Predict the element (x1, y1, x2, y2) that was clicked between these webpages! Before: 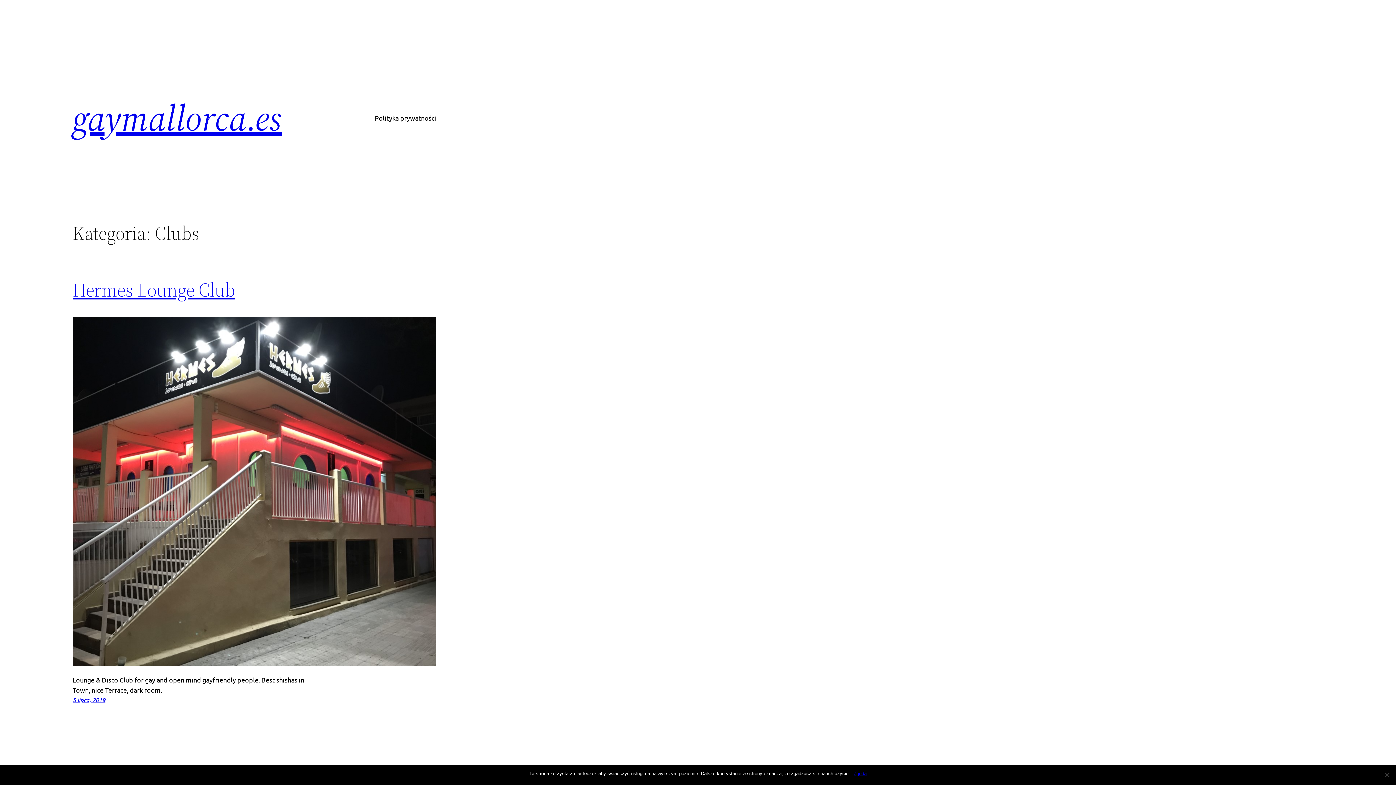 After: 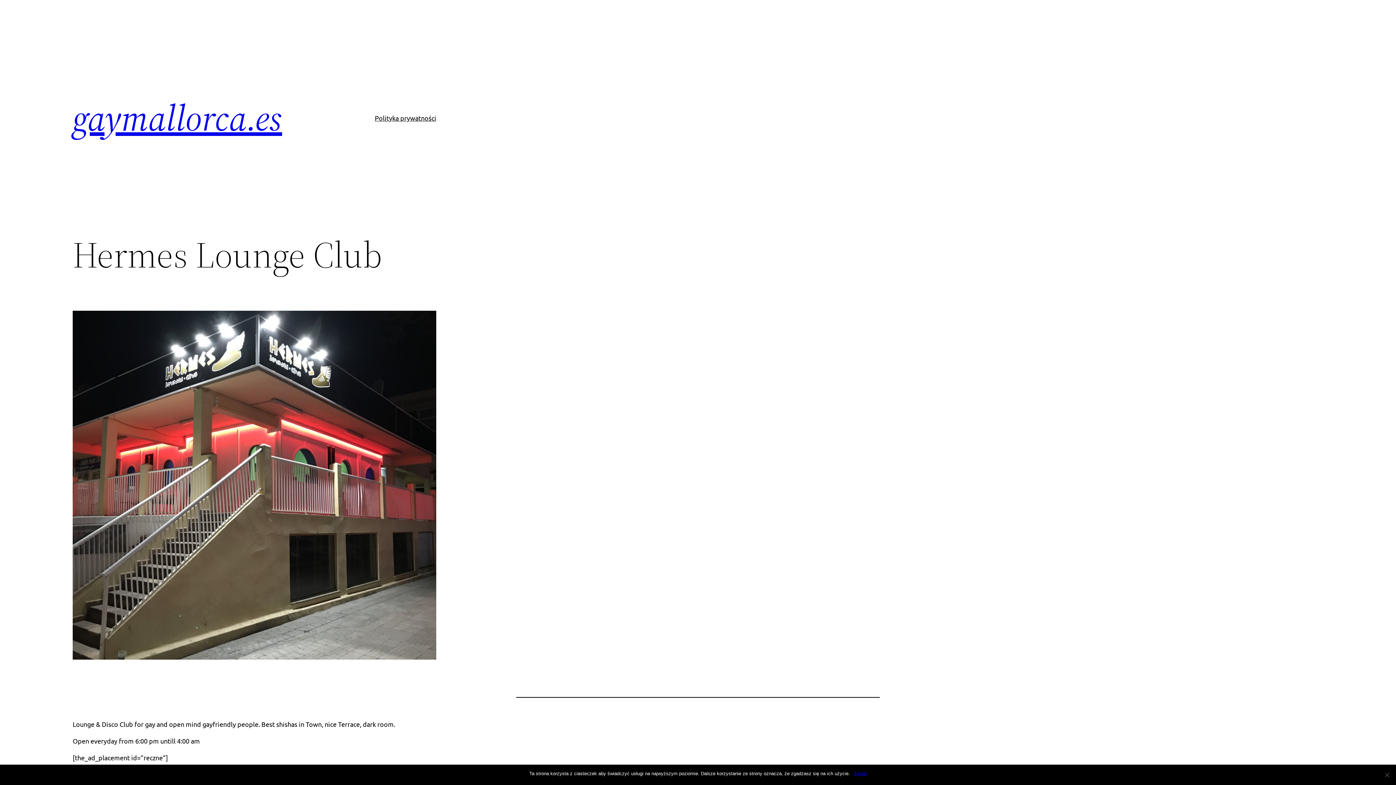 Action: bbox: (72, 317, 436, 668)